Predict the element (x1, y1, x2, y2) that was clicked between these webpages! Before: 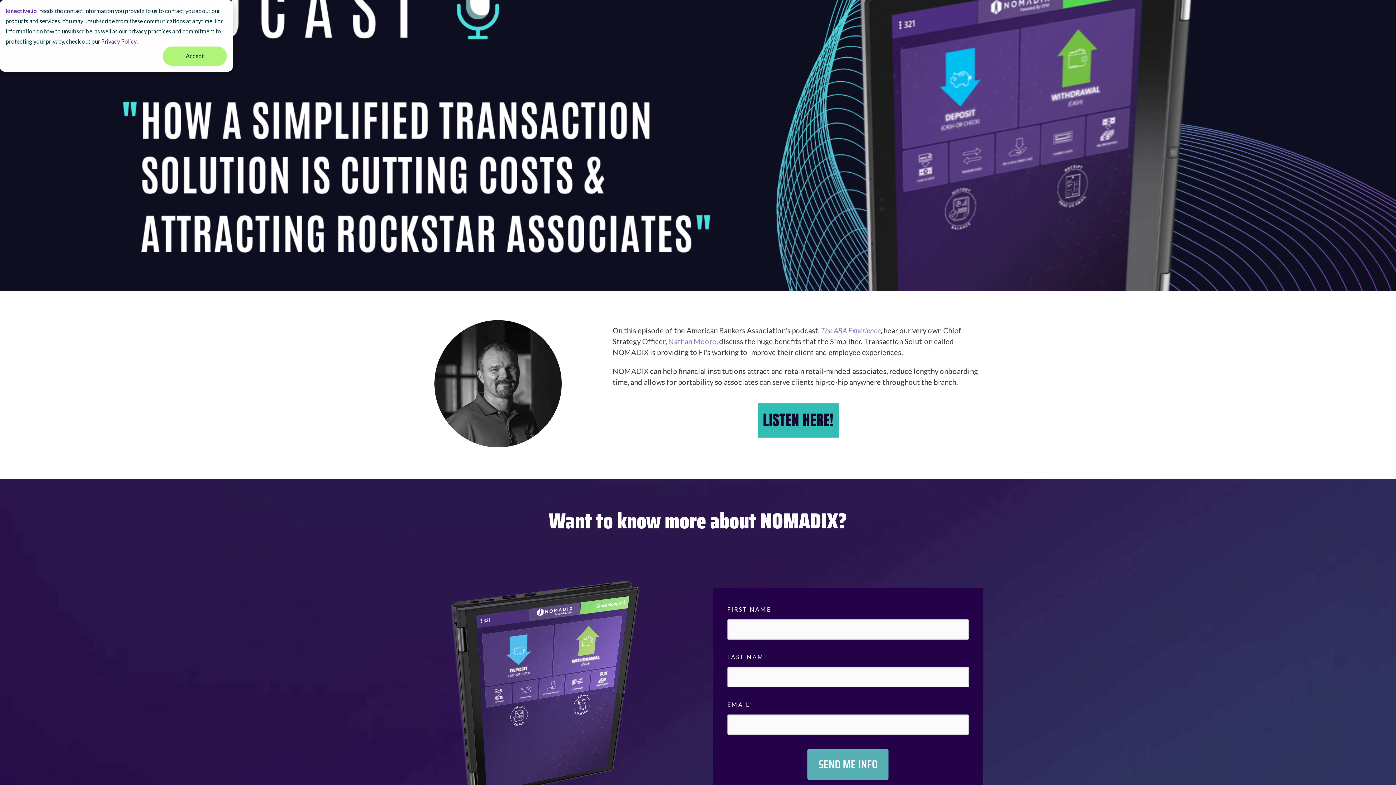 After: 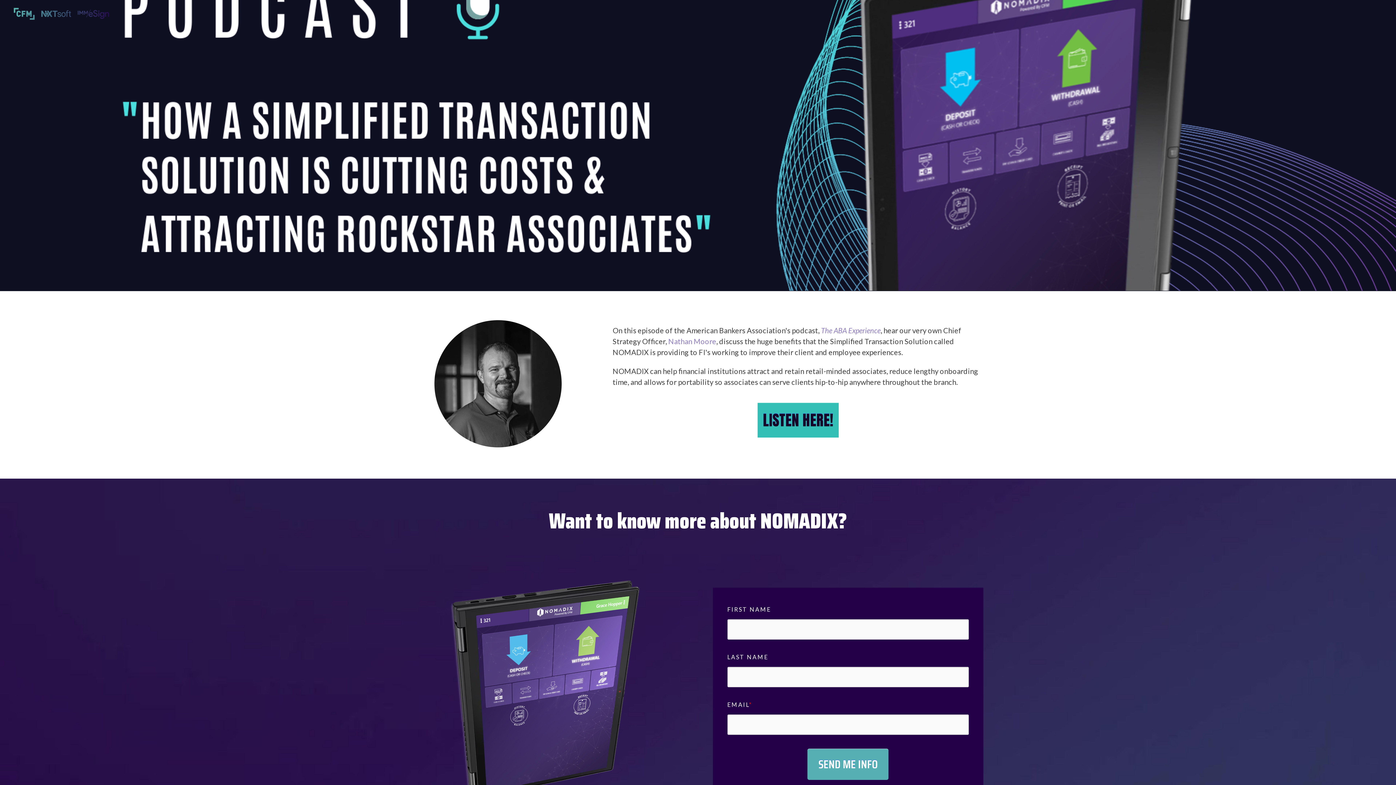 Action: label: Accept bbox: (162, 46, 226, 65)